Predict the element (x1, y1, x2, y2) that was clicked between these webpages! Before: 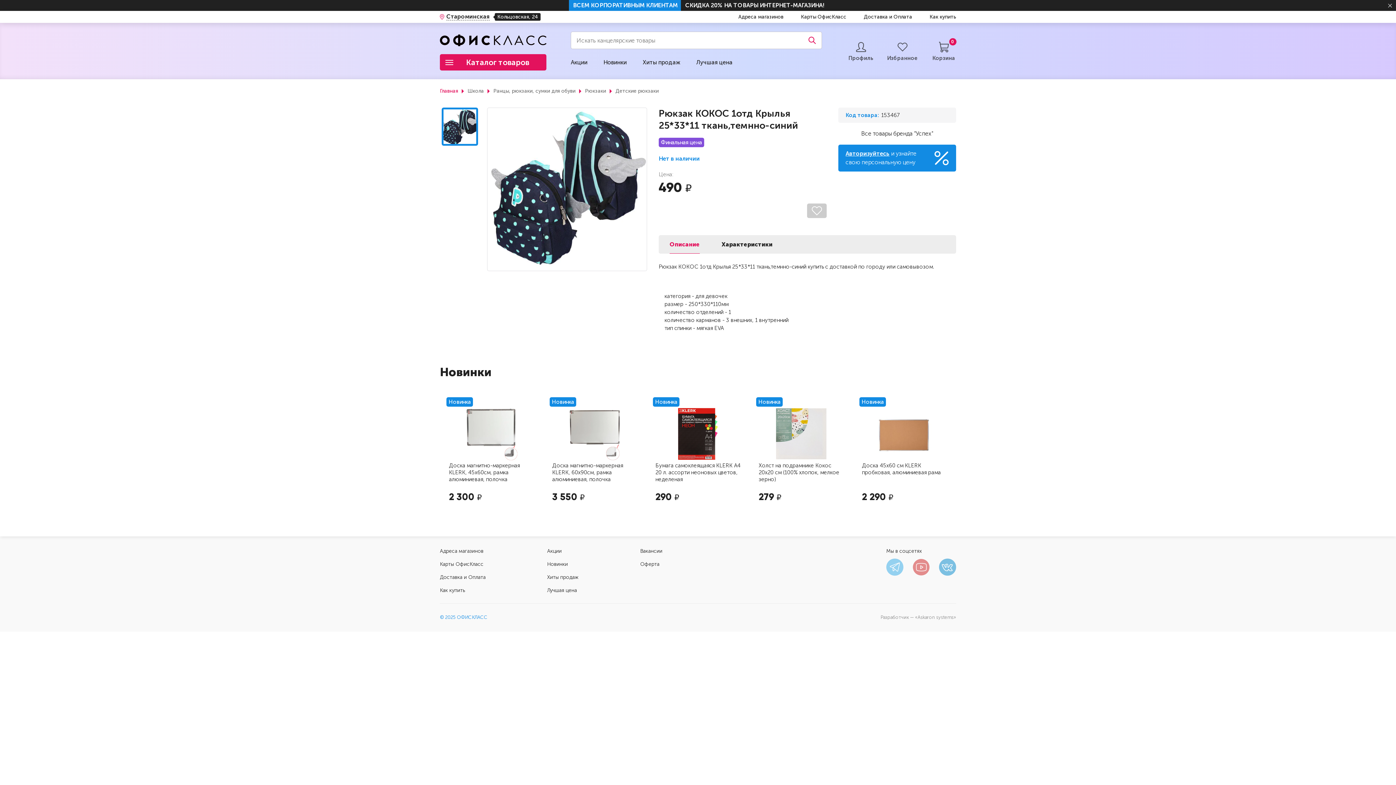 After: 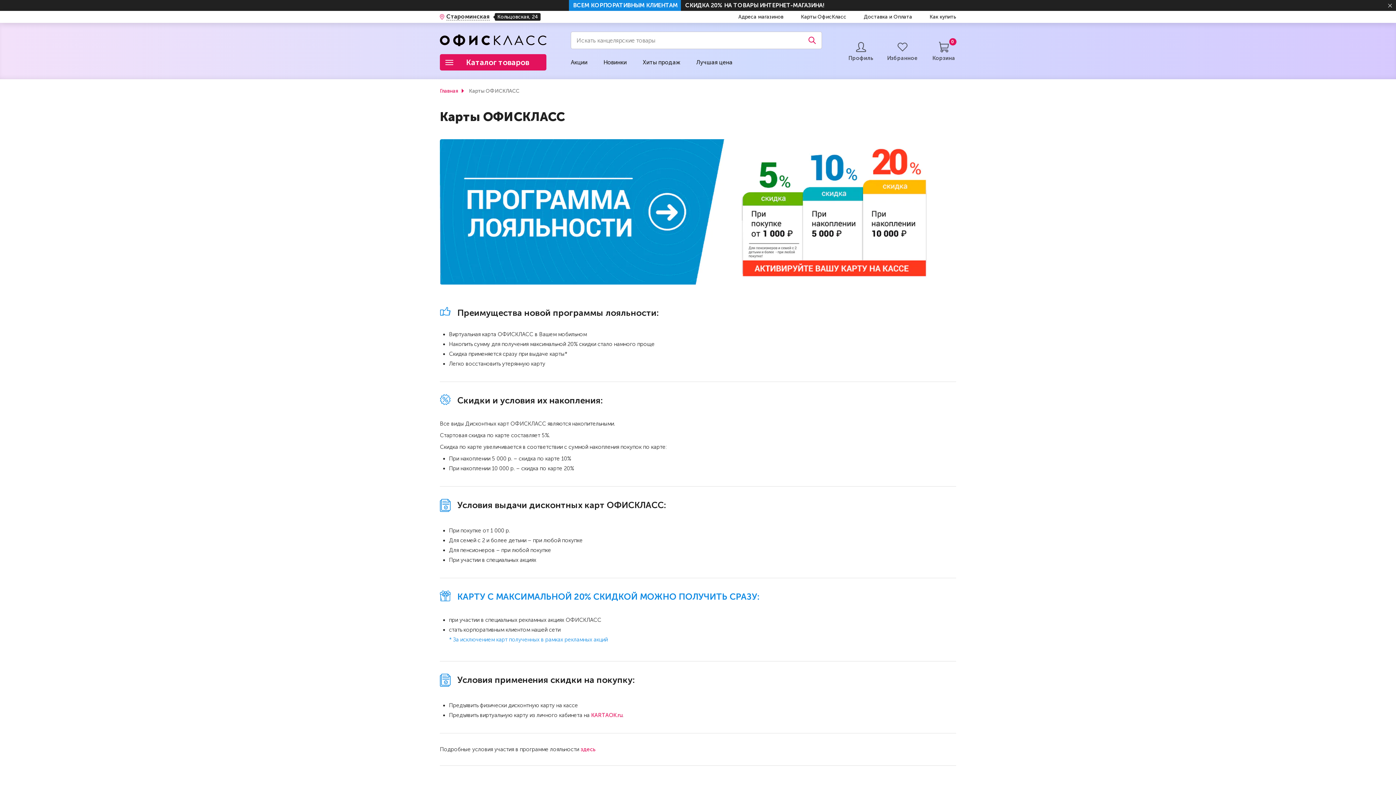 Action: label: Карты ОфисКласс bbox: (440, 560, 485, 568)